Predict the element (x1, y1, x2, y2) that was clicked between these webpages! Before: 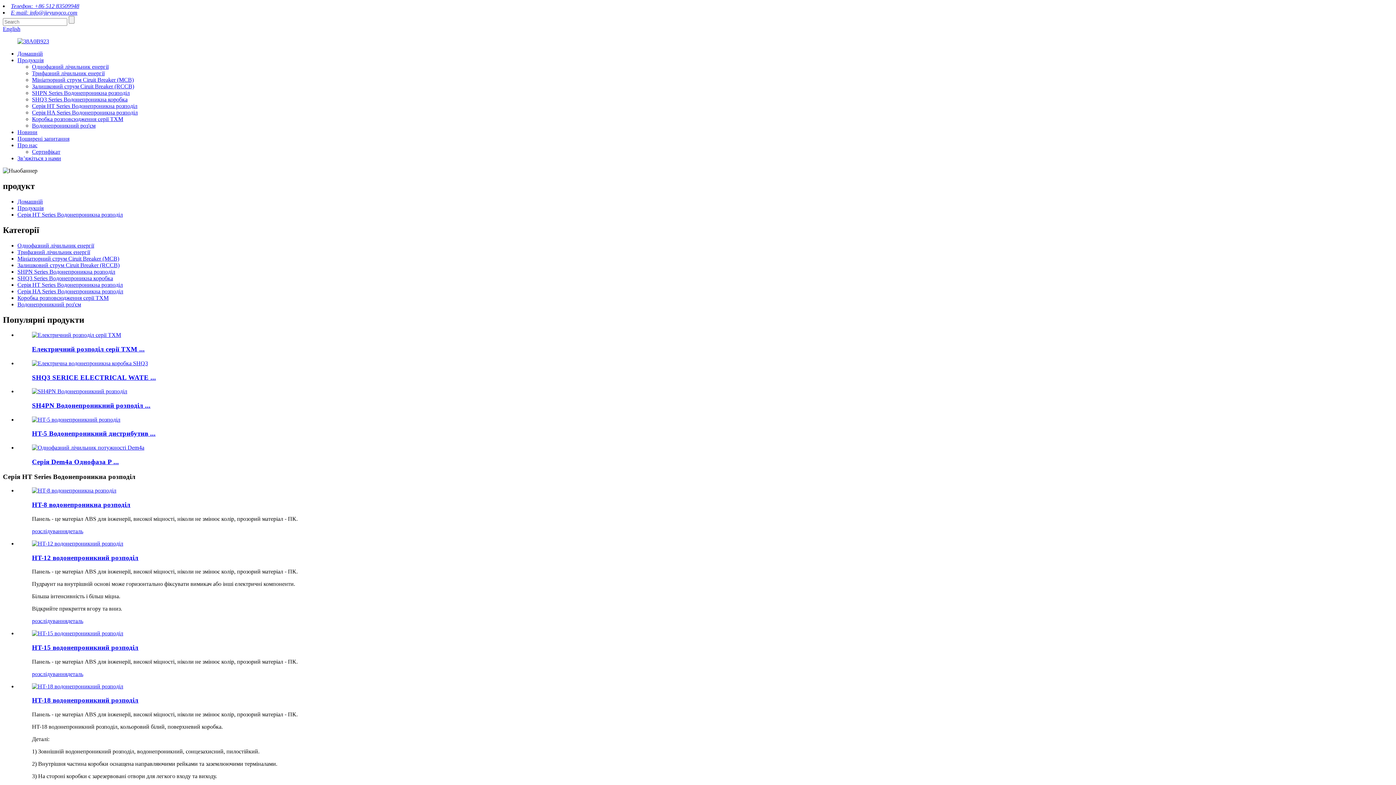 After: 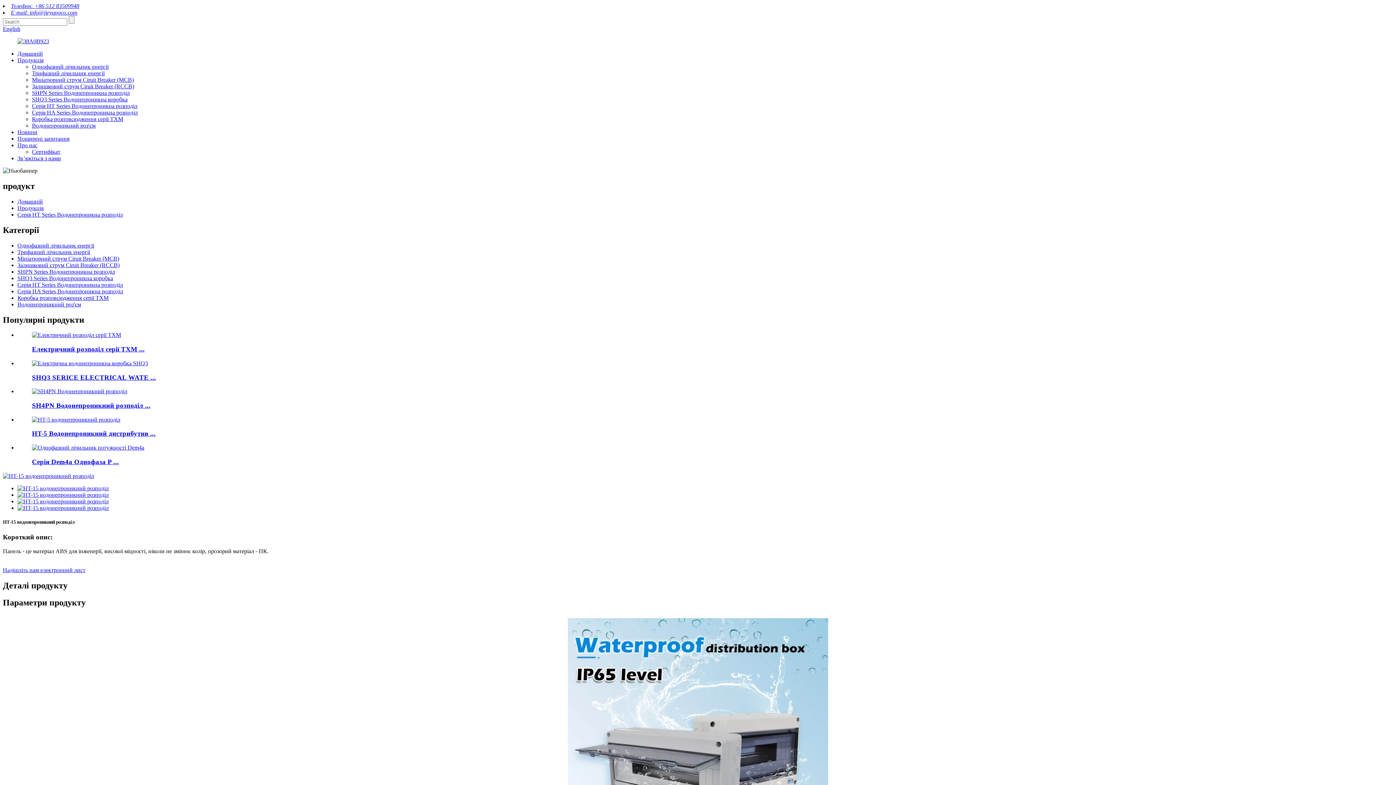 Action: bbox: (67, 671, 83, 677) label: деталь